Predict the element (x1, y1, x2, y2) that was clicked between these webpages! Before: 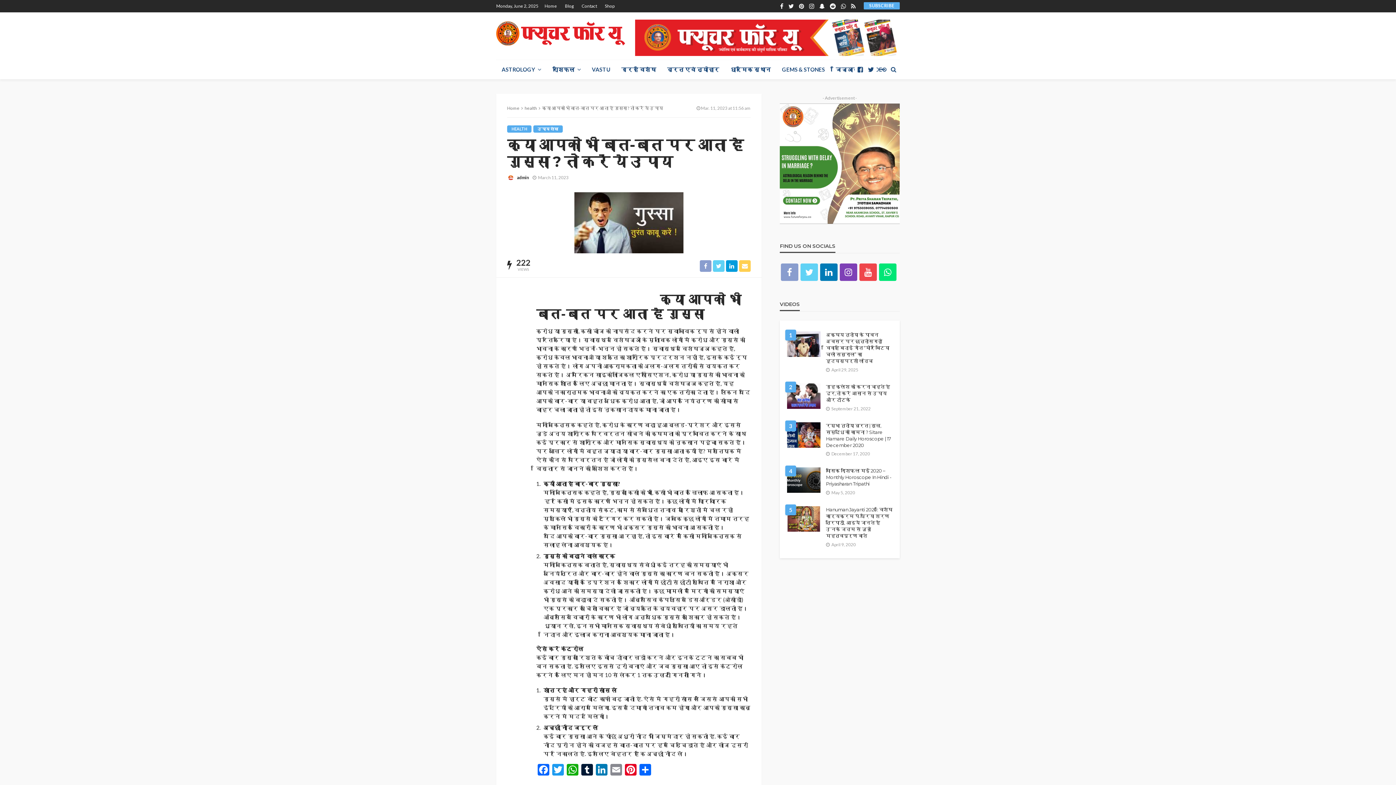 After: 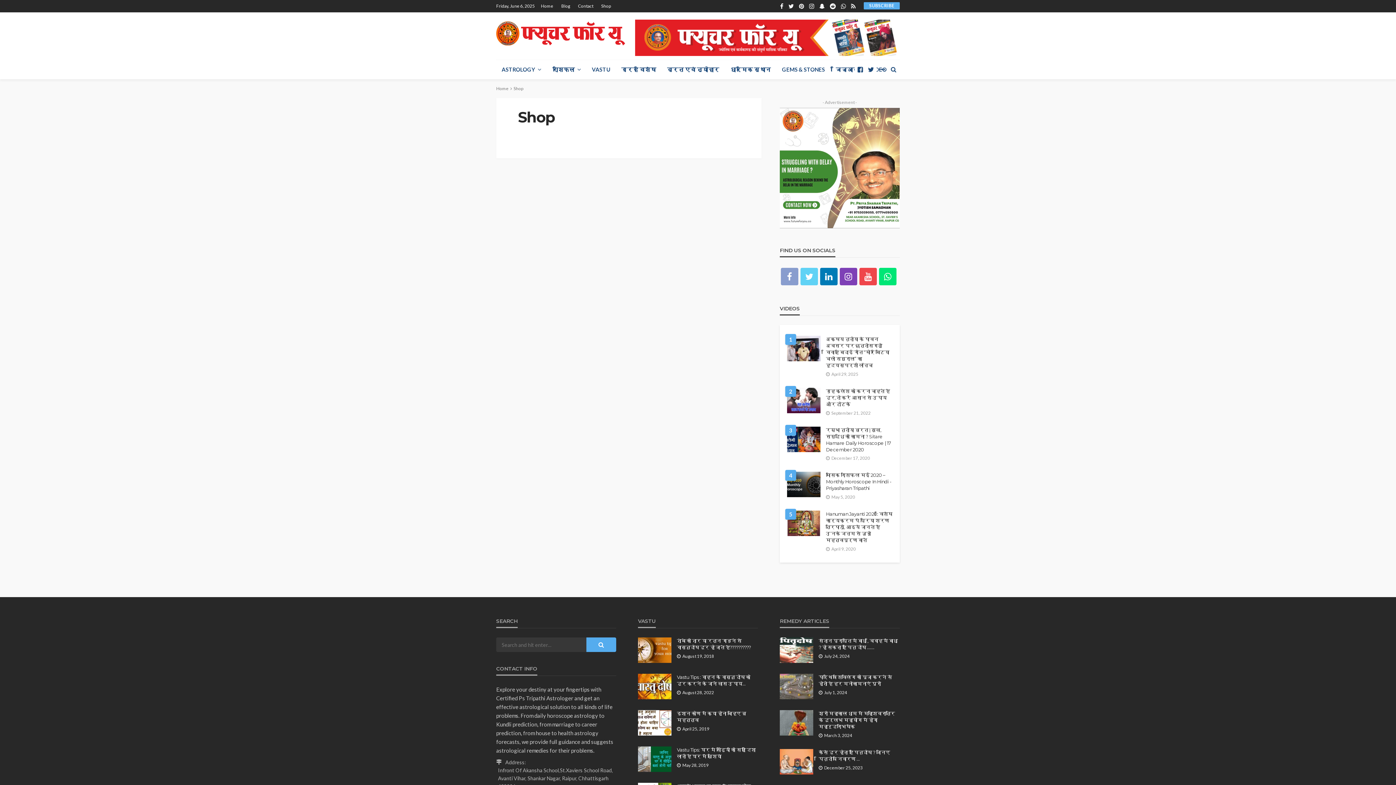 Action: bbox: (601, 0, 618, 12) label: Shop